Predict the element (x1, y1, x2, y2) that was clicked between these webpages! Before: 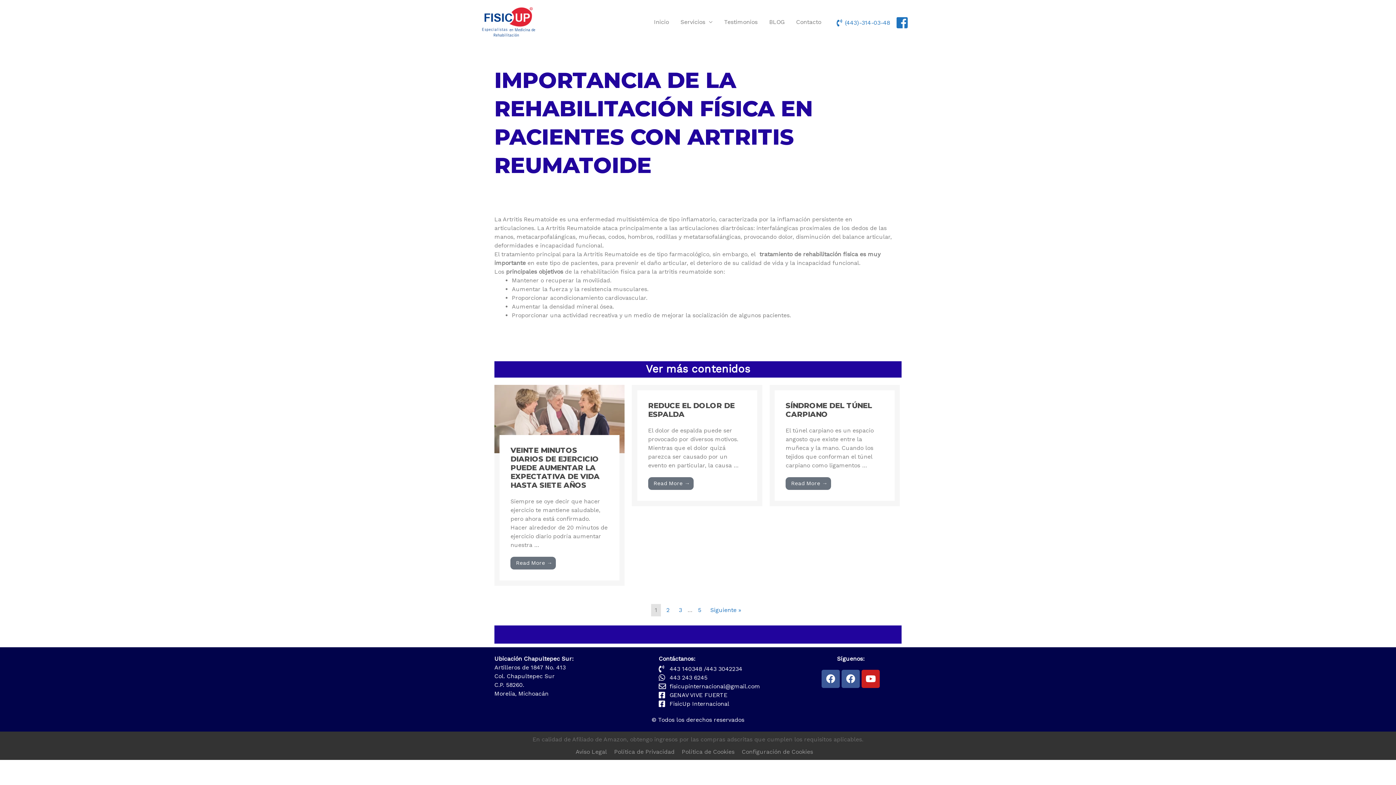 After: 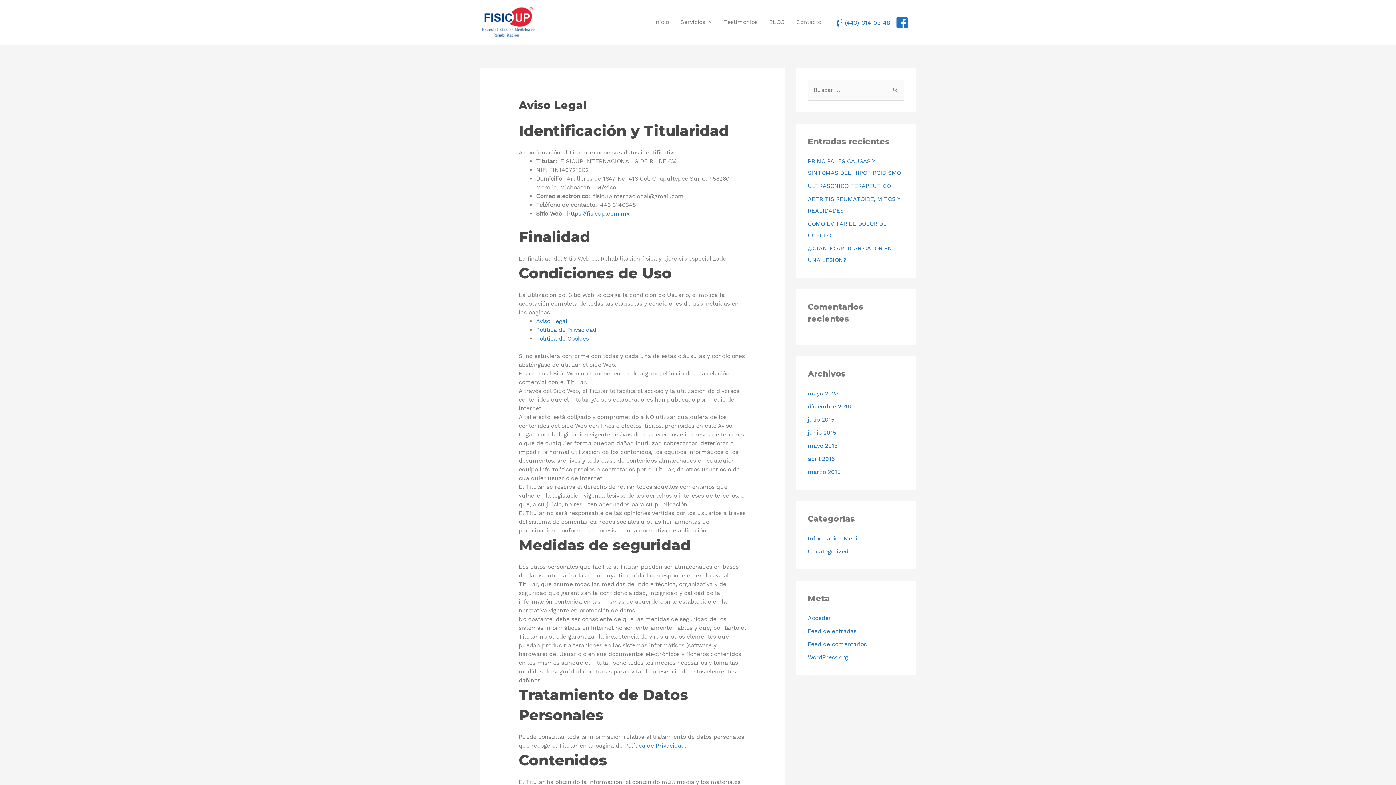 Action: label: Aviso Legal bbox: (575, 748, 607, 755)